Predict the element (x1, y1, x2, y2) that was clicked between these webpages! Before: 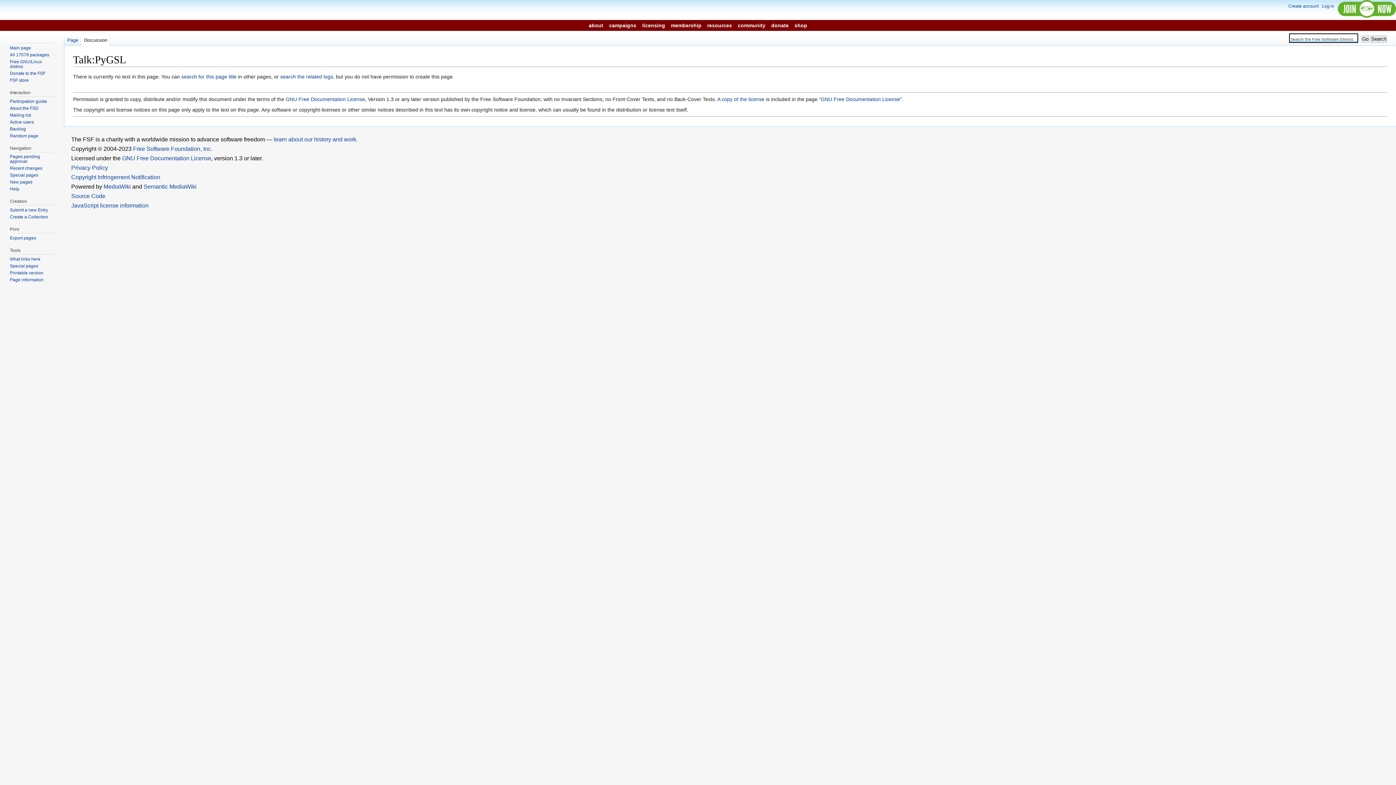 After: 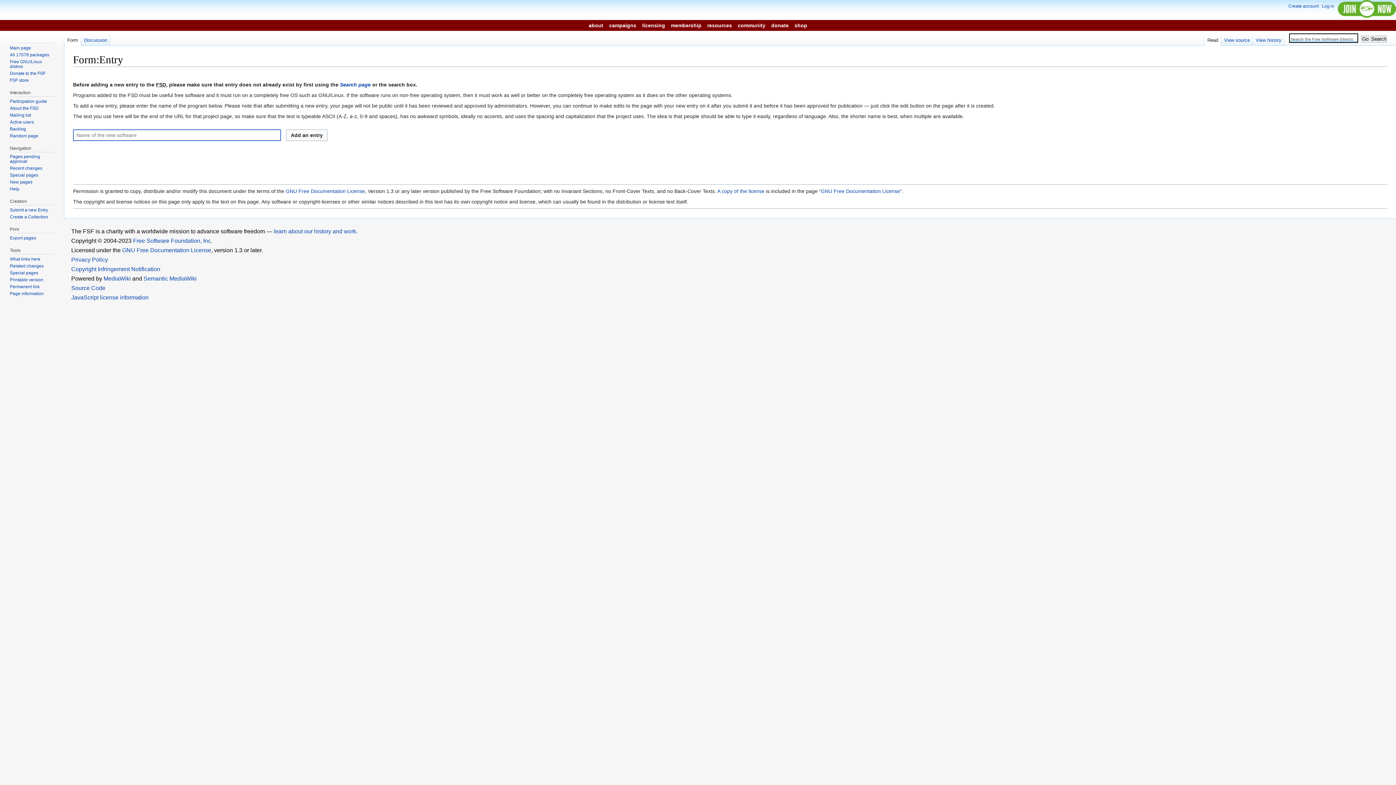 Action: bbox: (9, 207, 48, 212) label: Submit a new Entry